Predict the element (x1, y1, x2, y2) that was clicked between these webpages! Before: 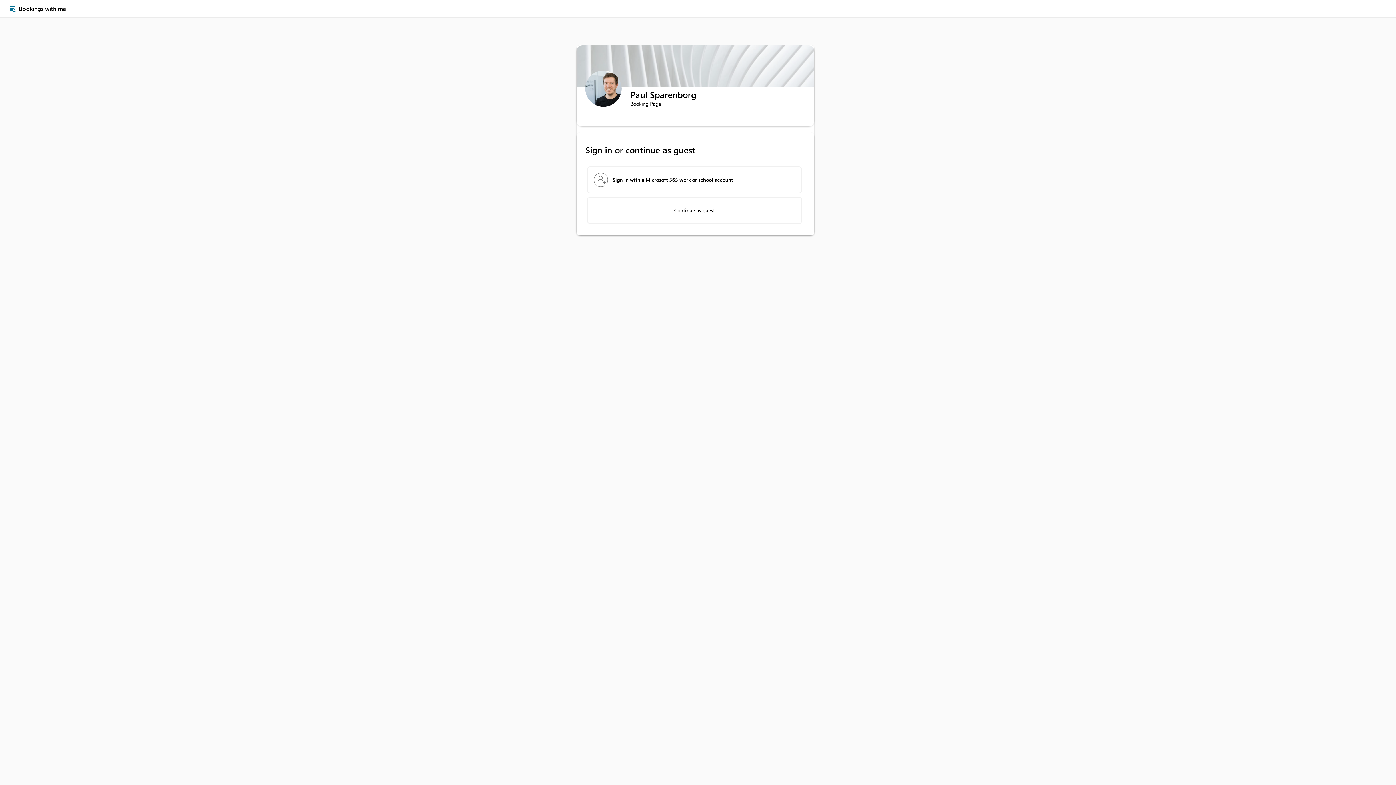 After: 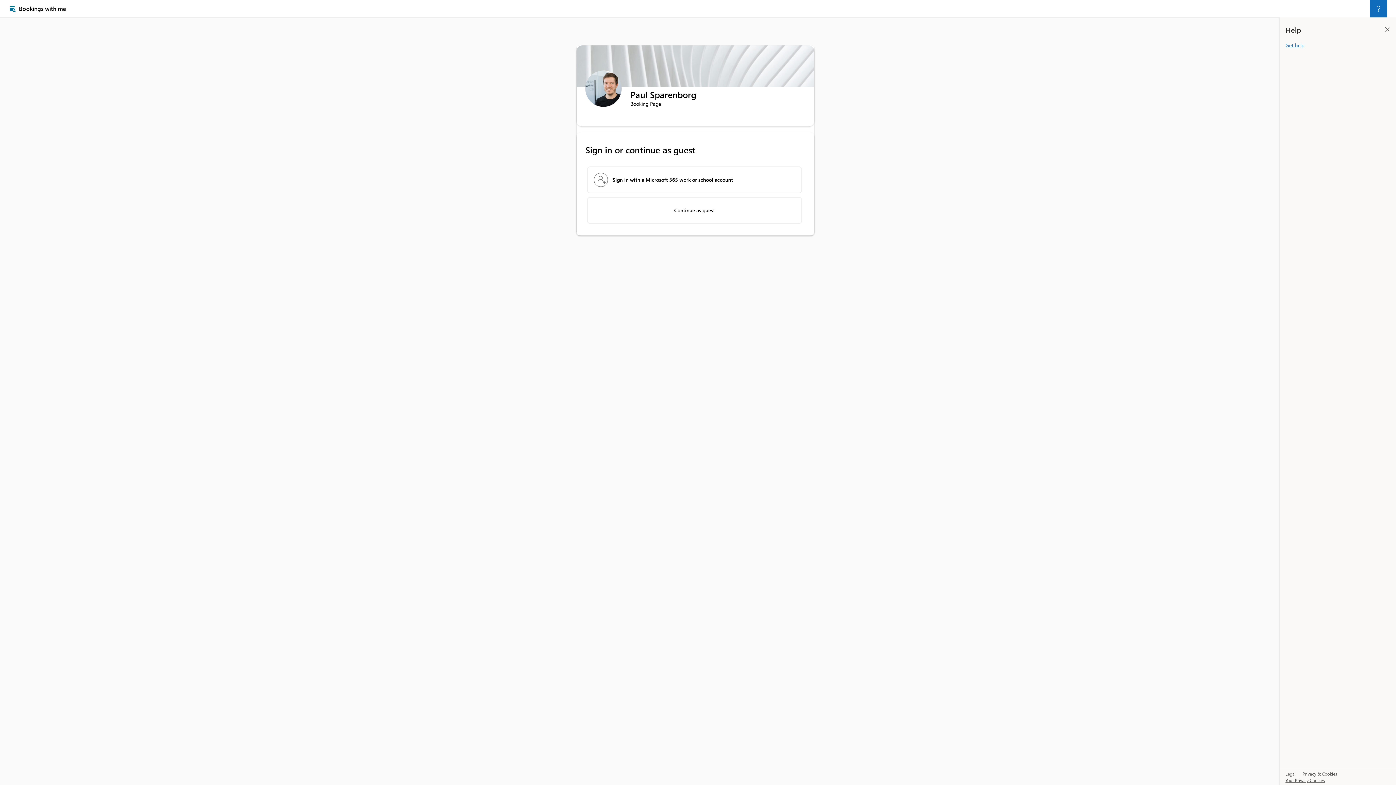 Action: bbox: (1370, 0, 1387, 17) label: Help